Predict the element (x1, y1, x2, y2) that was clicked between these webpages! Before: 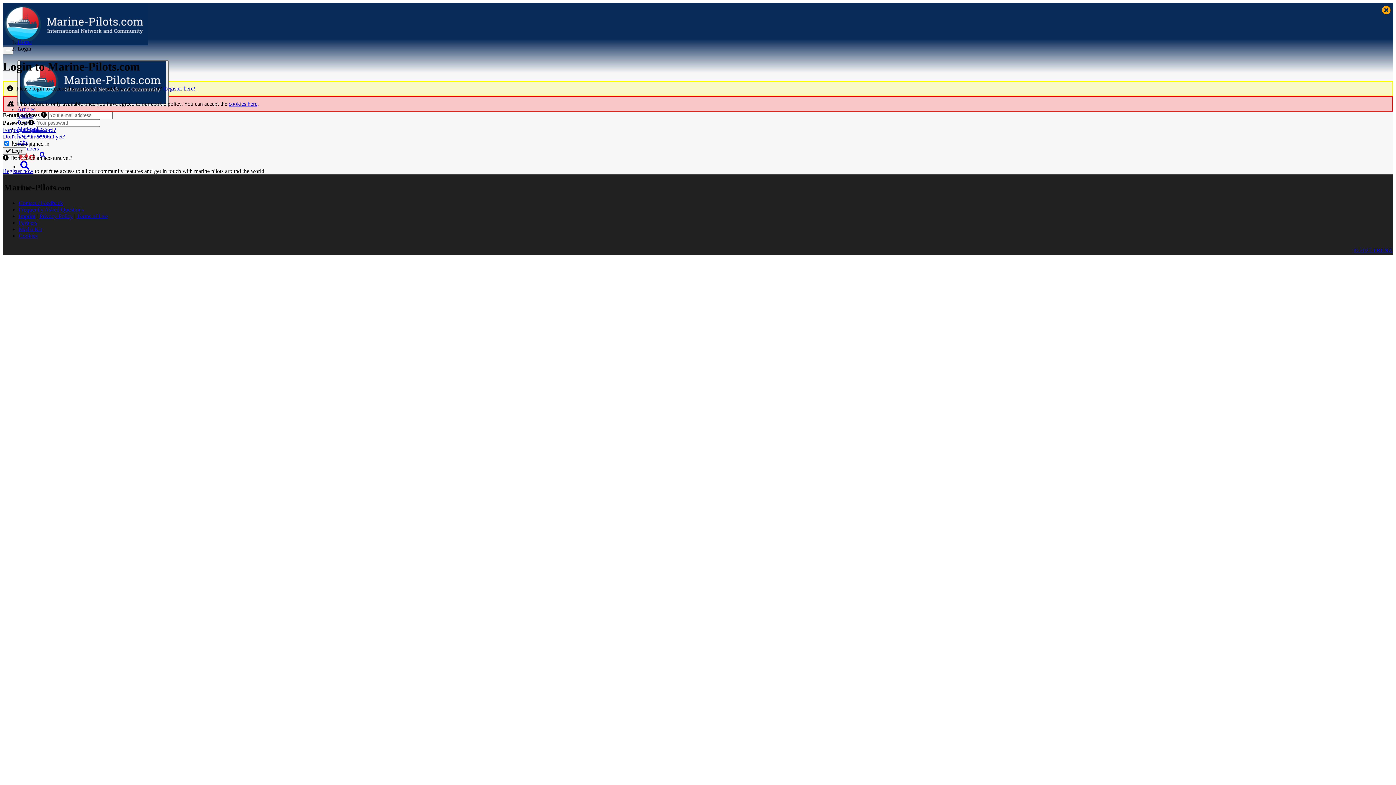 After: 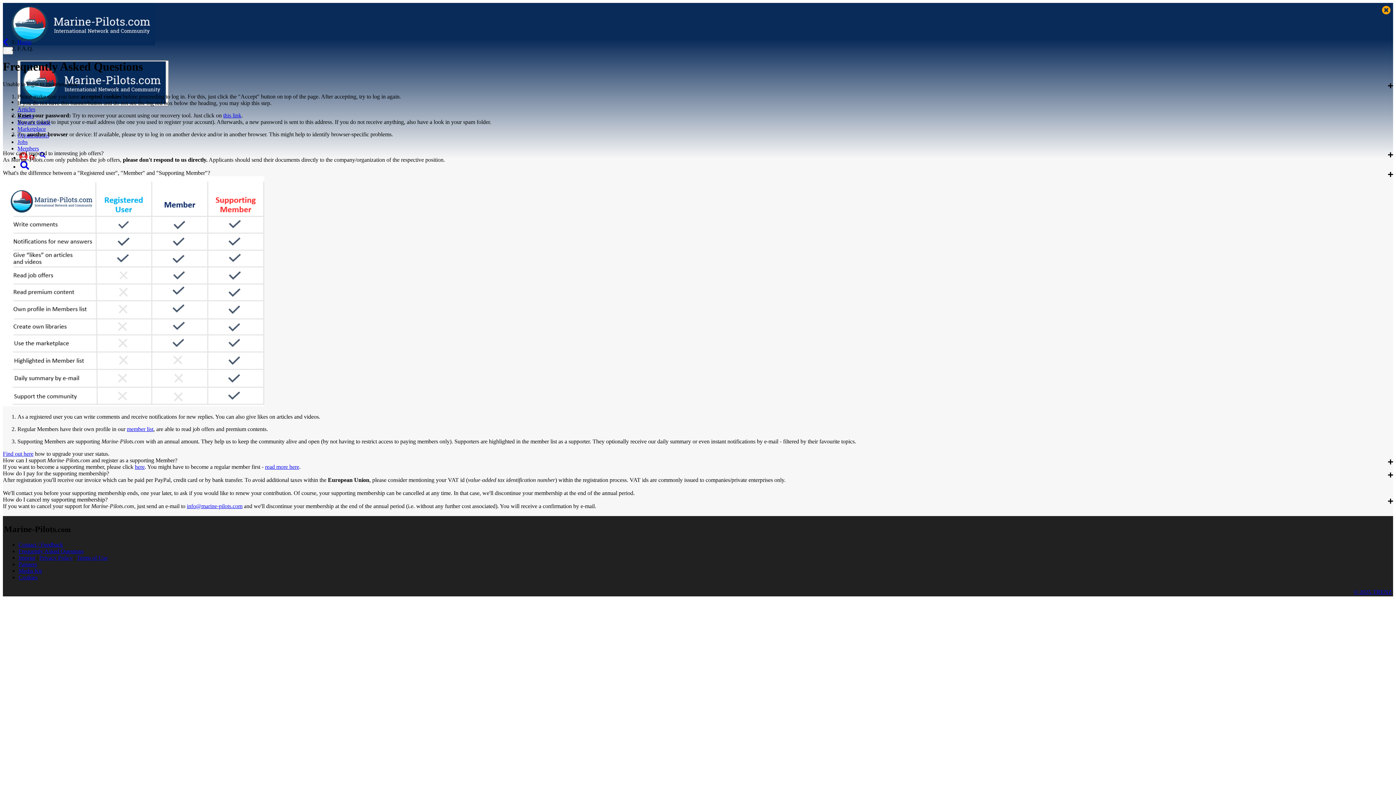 Action: bbox: (18, 206, 83, 212) label: Frequently Asked Questions